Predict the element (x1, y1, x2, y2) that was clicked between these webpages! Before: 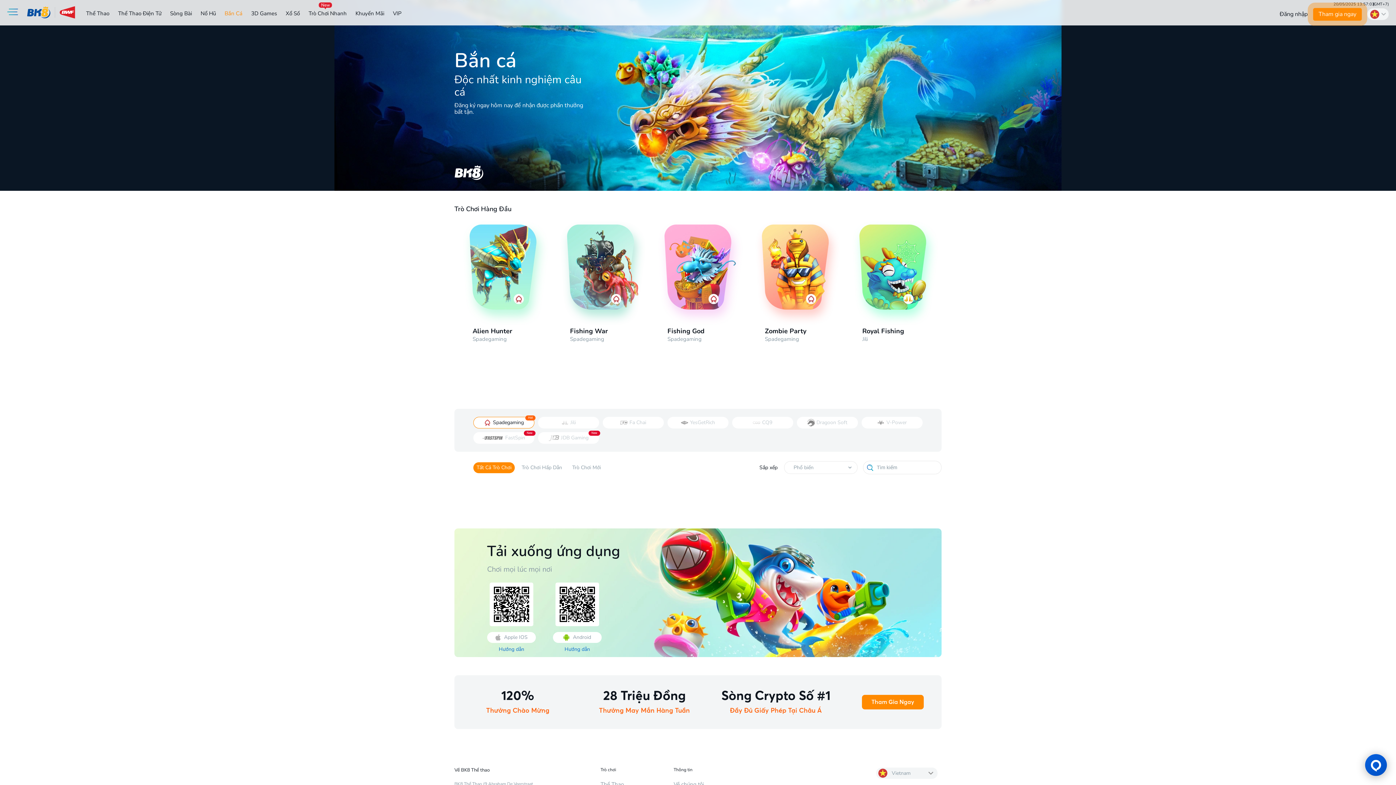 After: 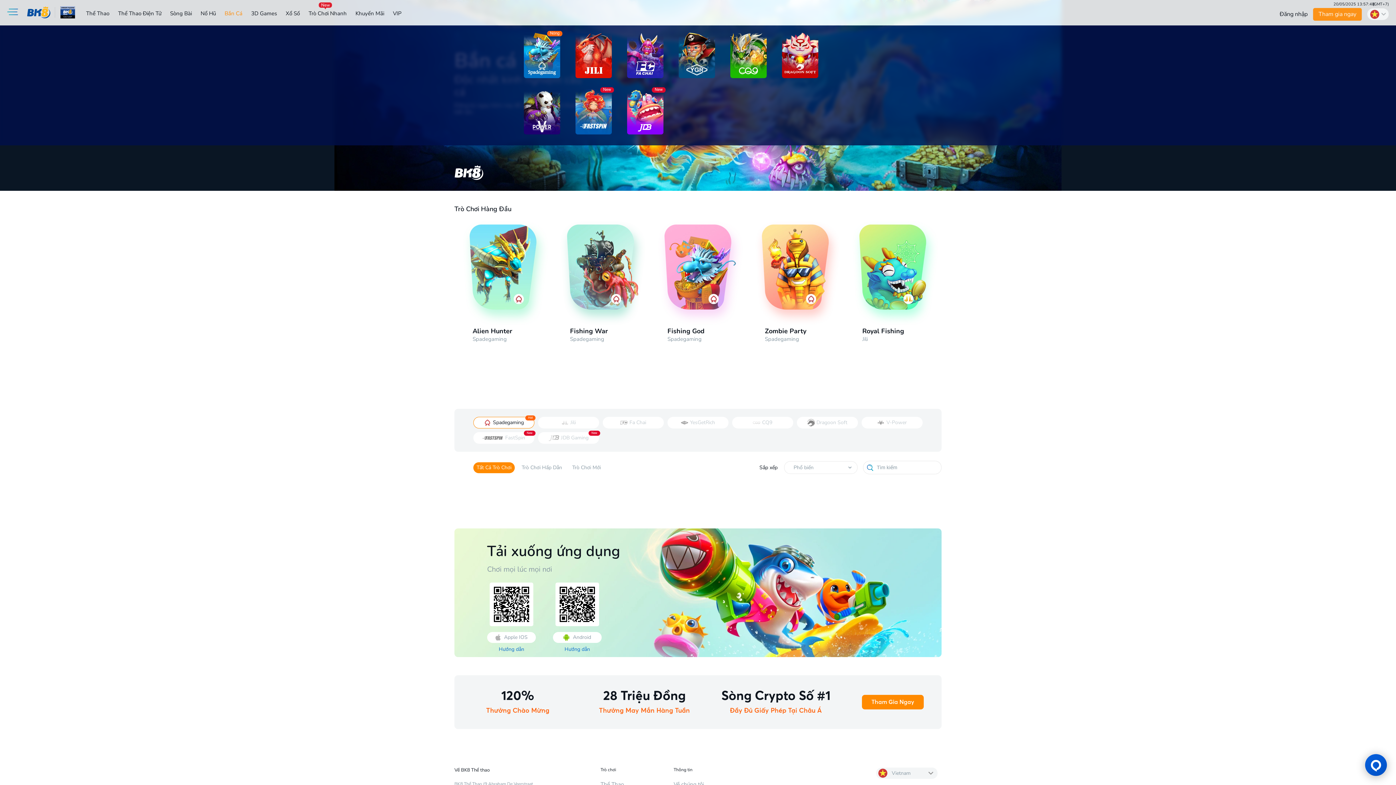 Action: label: Bắn Cá bbox: (224, 8, 242, 16)